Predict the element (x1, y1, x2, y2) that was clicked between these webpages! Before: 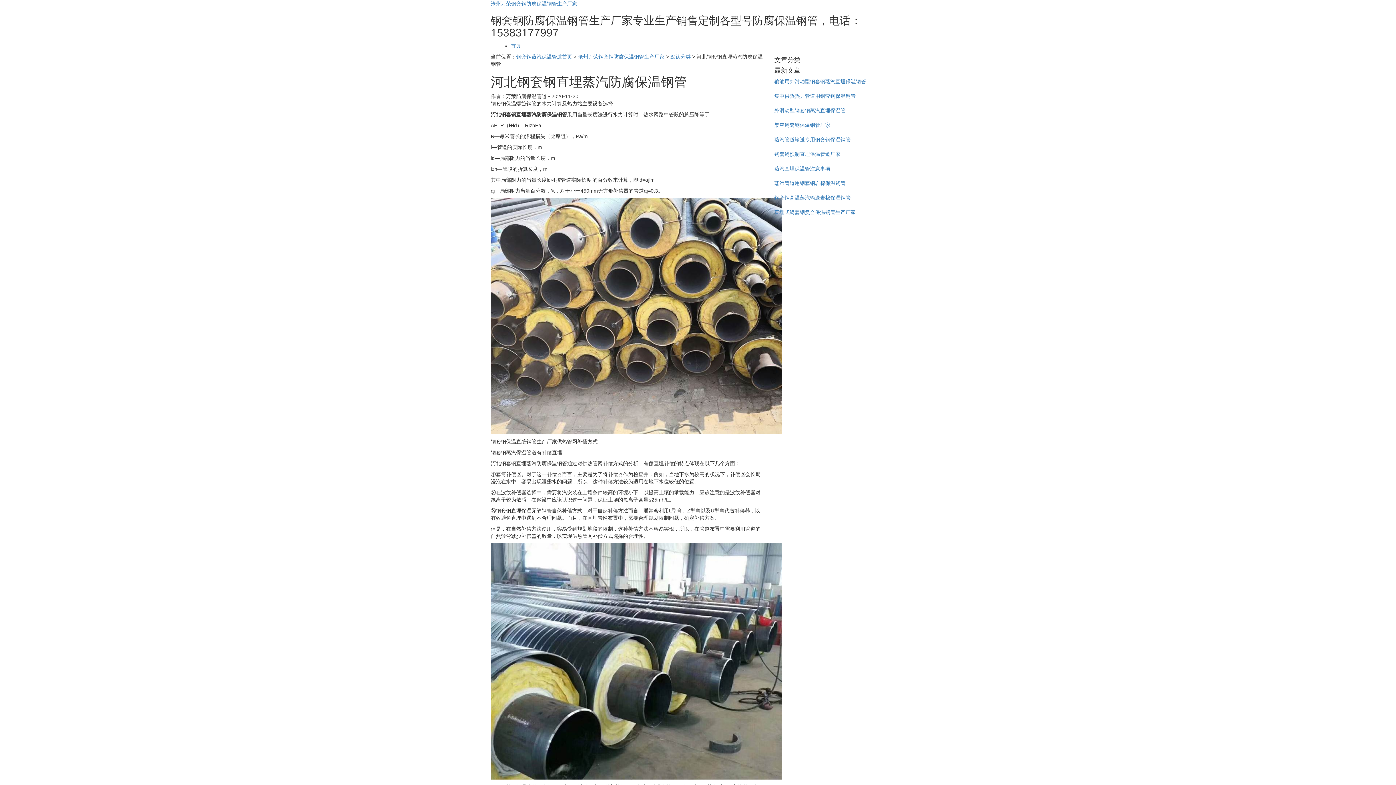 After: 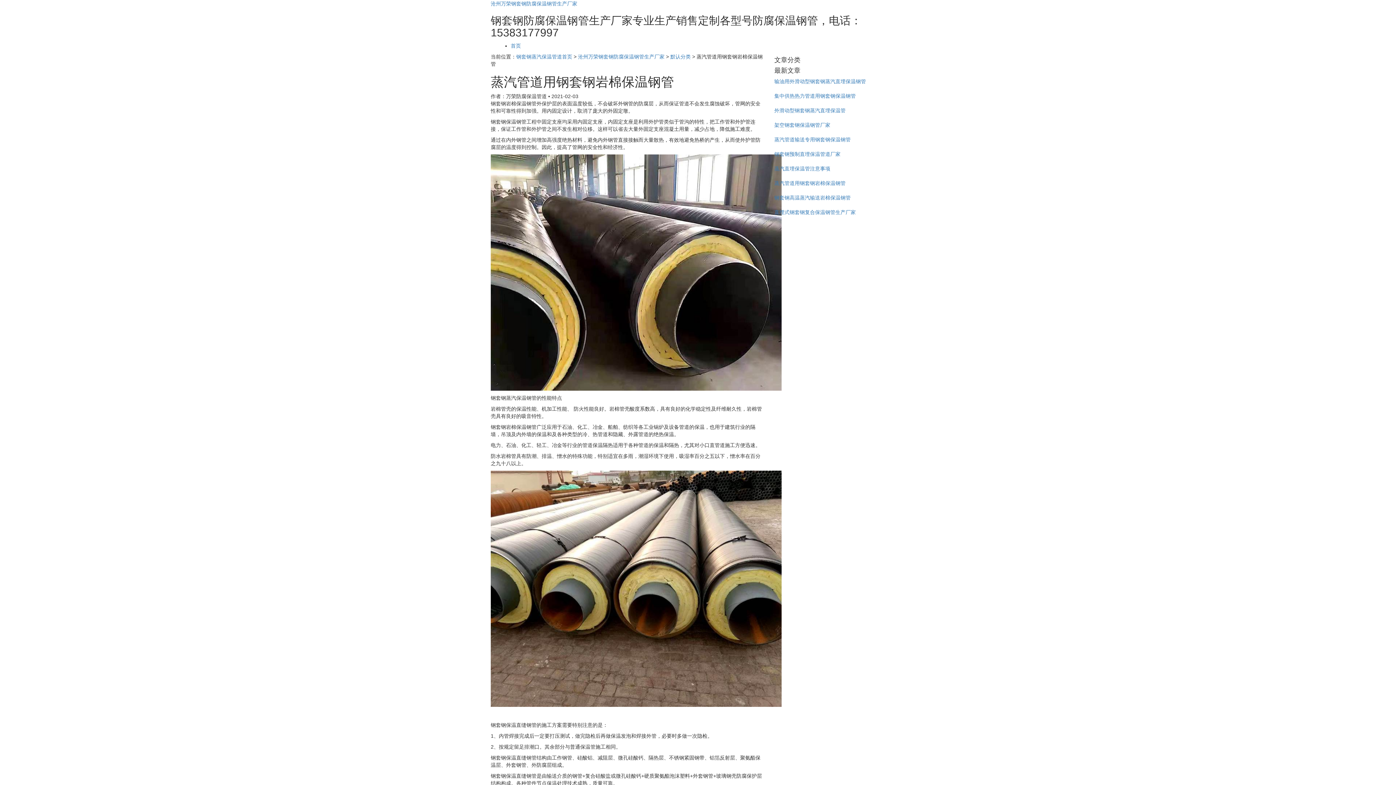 Action: bbox: (774, 180, 845, 186) label: 蒸汽管道用钢套钢岩棉保温钢管